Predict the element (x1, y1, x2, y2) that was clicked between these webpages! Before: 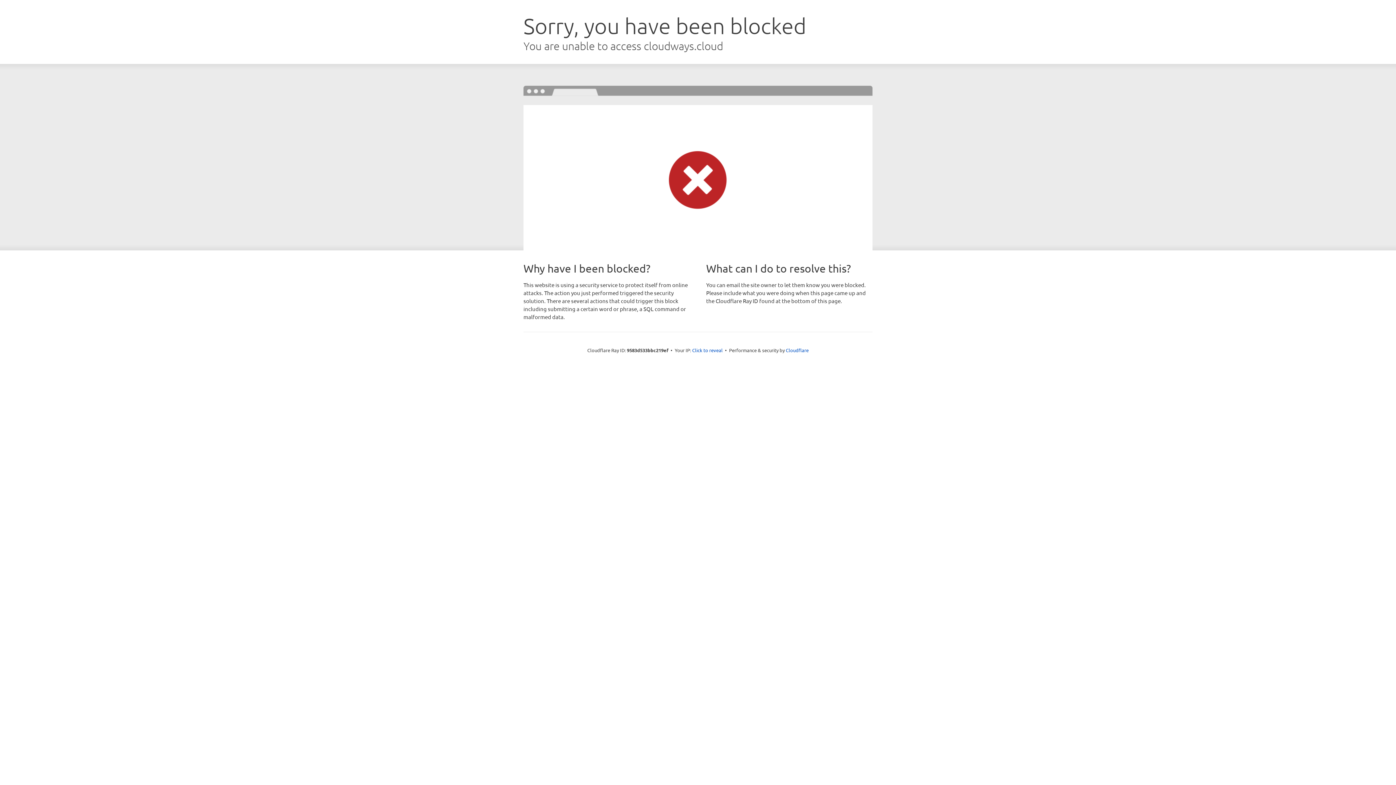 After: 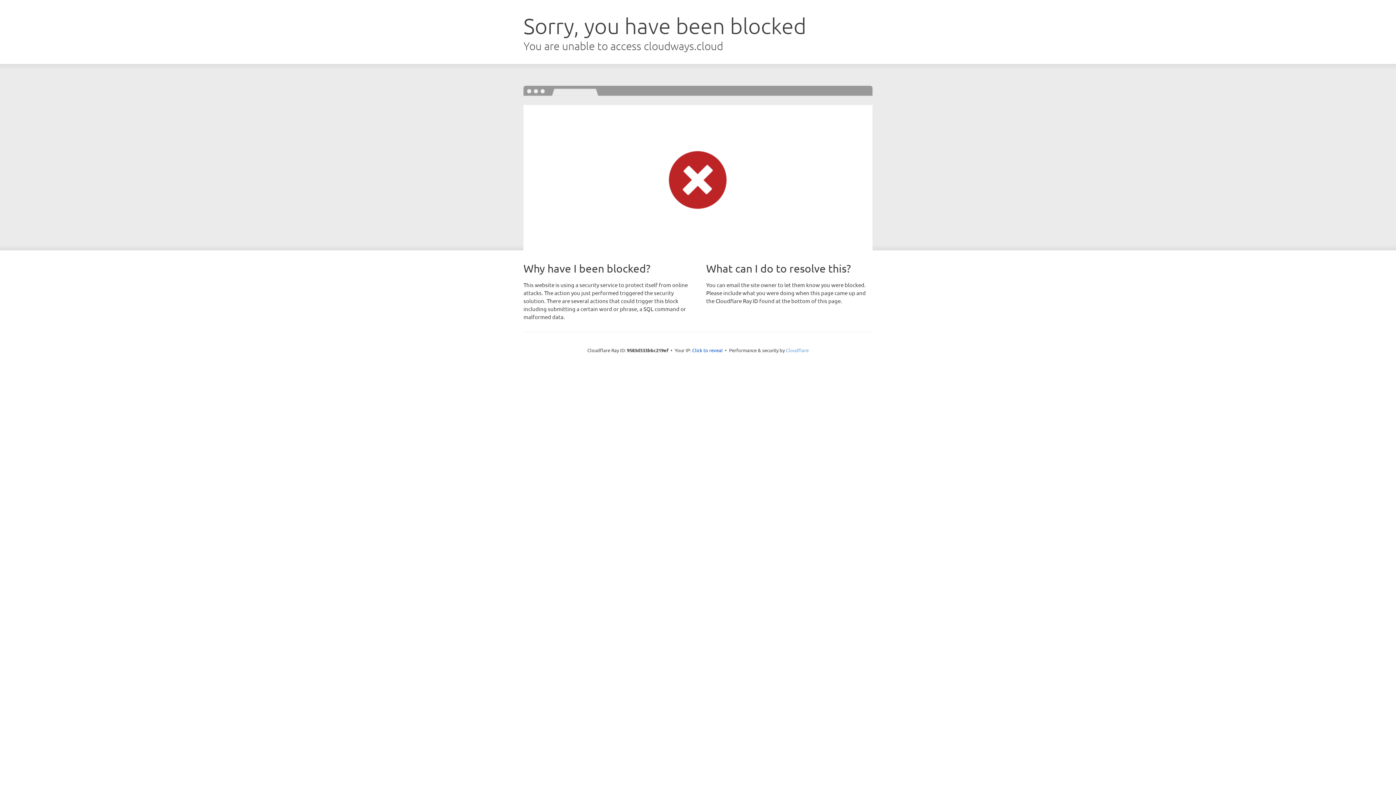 Action: label: Cloudflare bbox: (786, 347, 808, 353)